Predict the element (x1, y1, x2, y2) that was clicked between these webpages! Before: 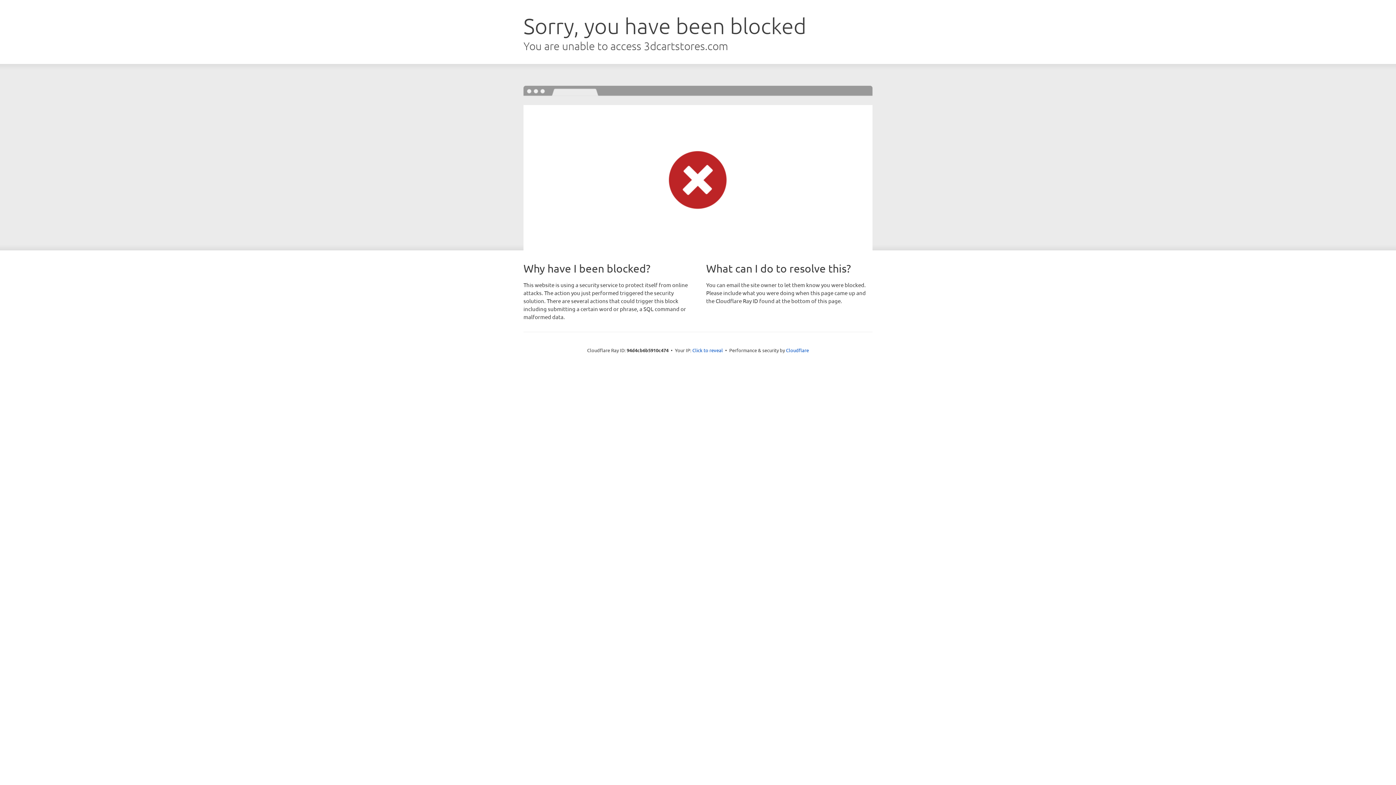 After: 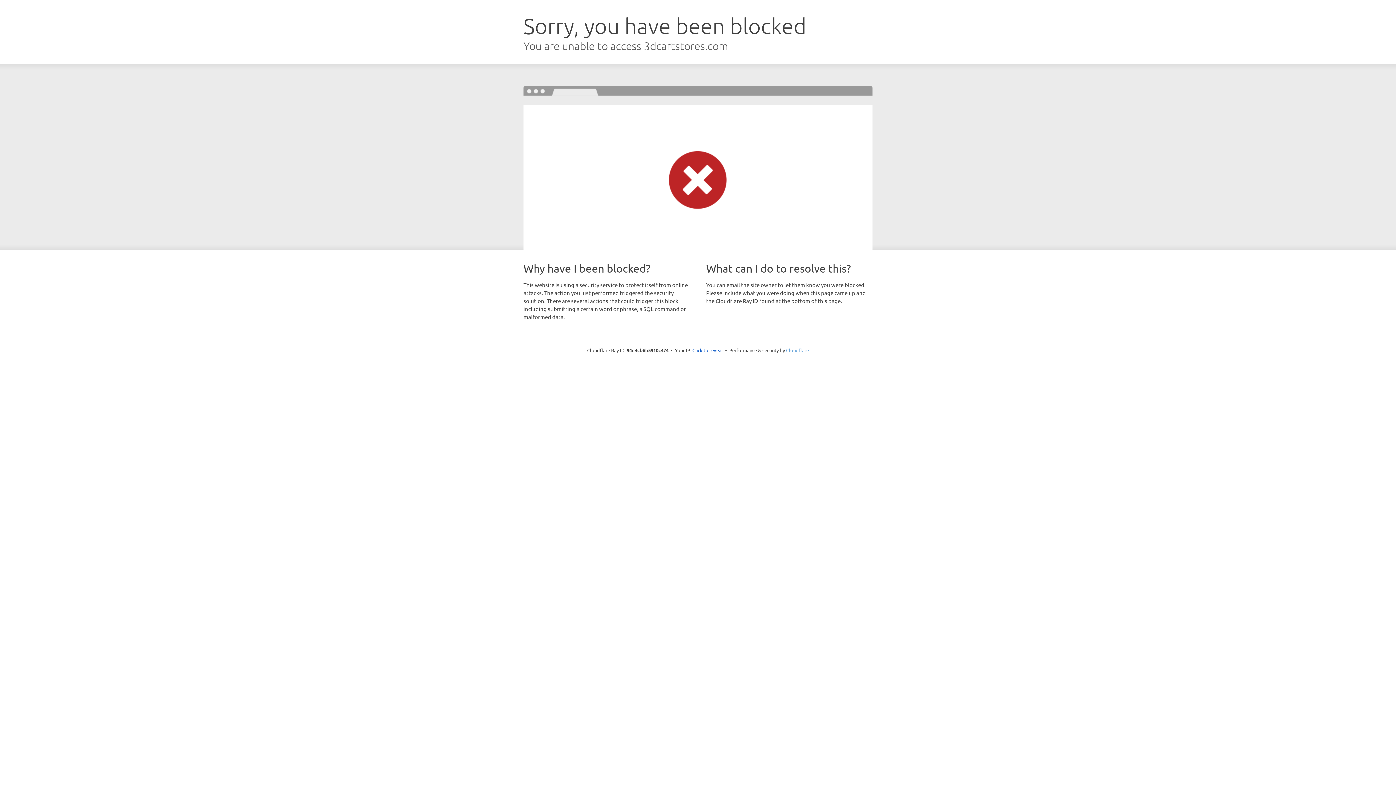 Action: bbox: (786, 347, 809, 353) label: Cloudflare